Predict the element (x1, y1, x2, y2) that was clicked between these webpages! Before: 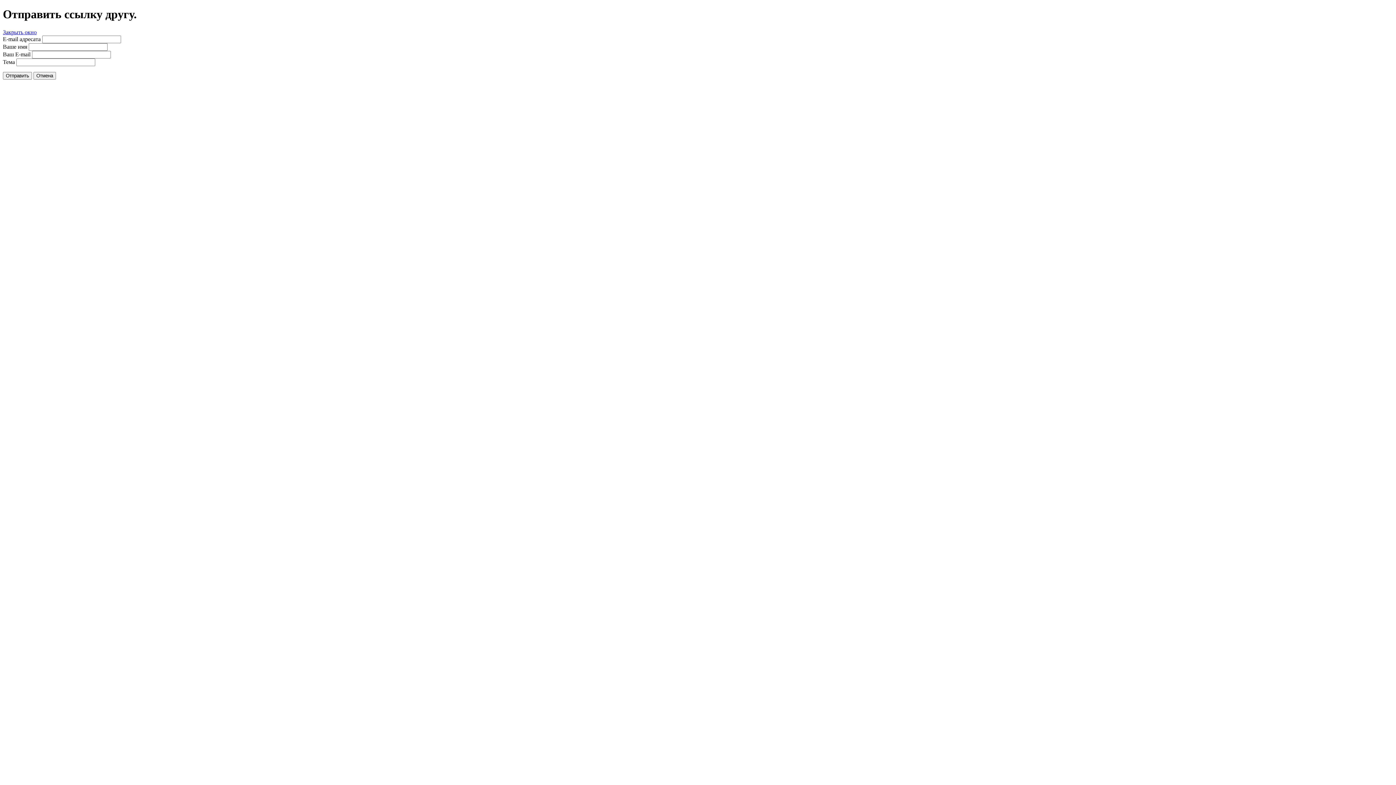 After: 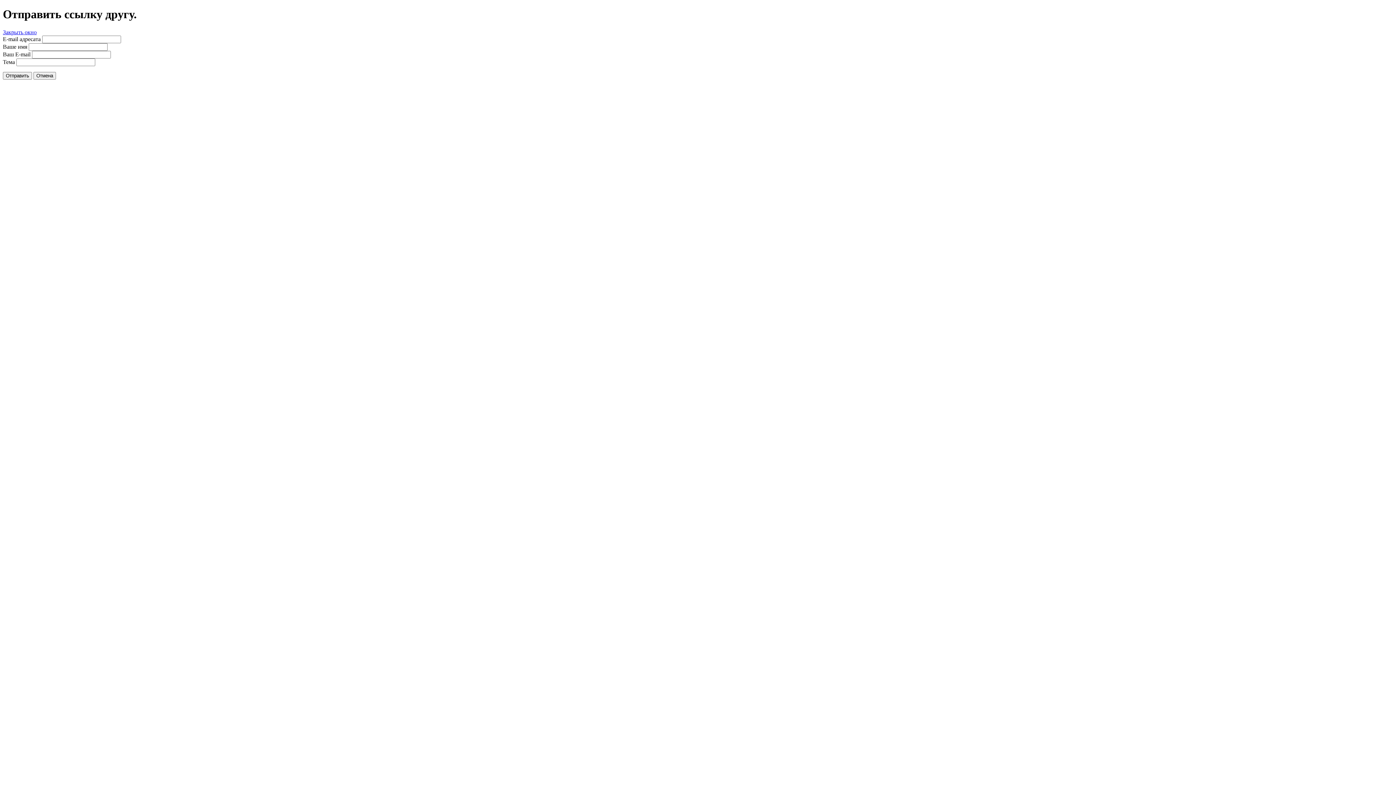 Action: bbox: (2, 29, 36, 35) label: Закрыть окно